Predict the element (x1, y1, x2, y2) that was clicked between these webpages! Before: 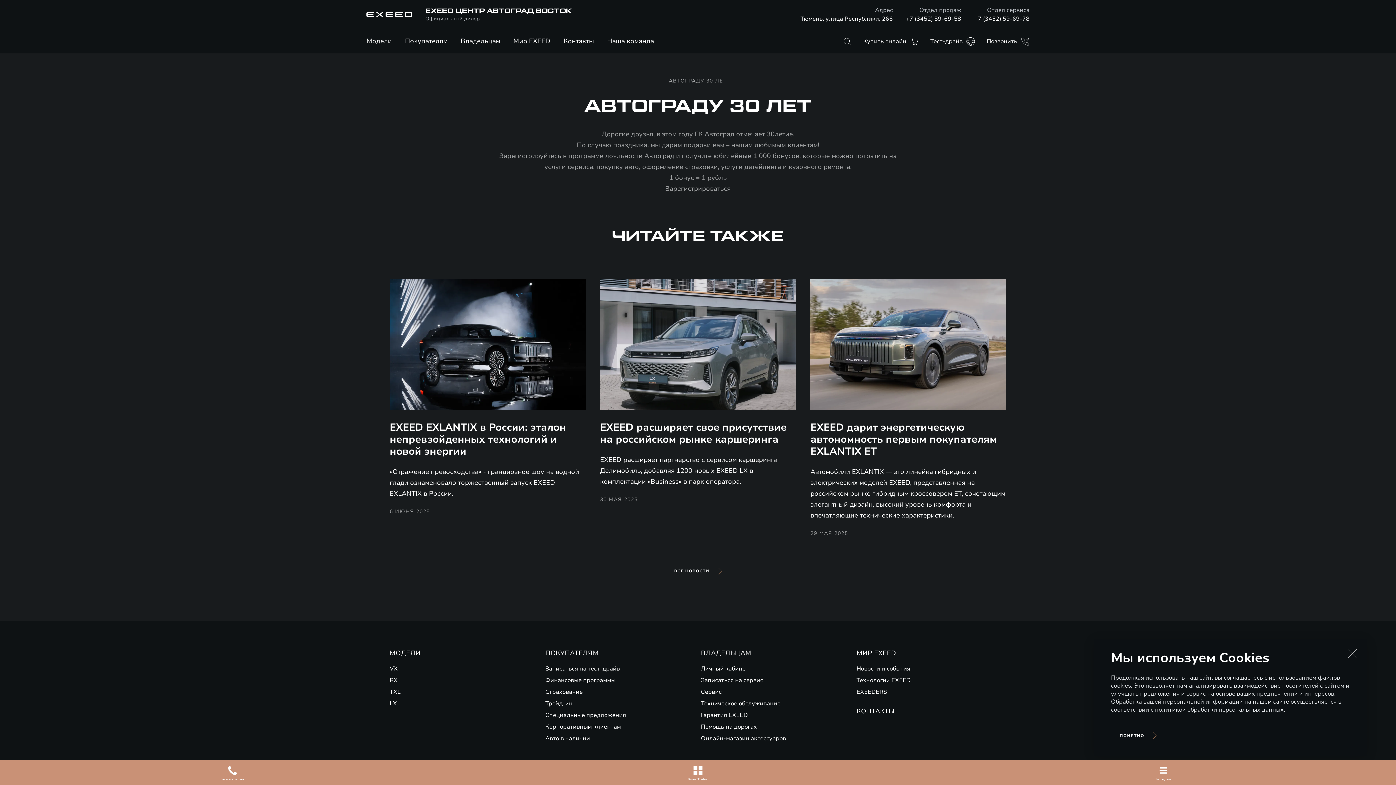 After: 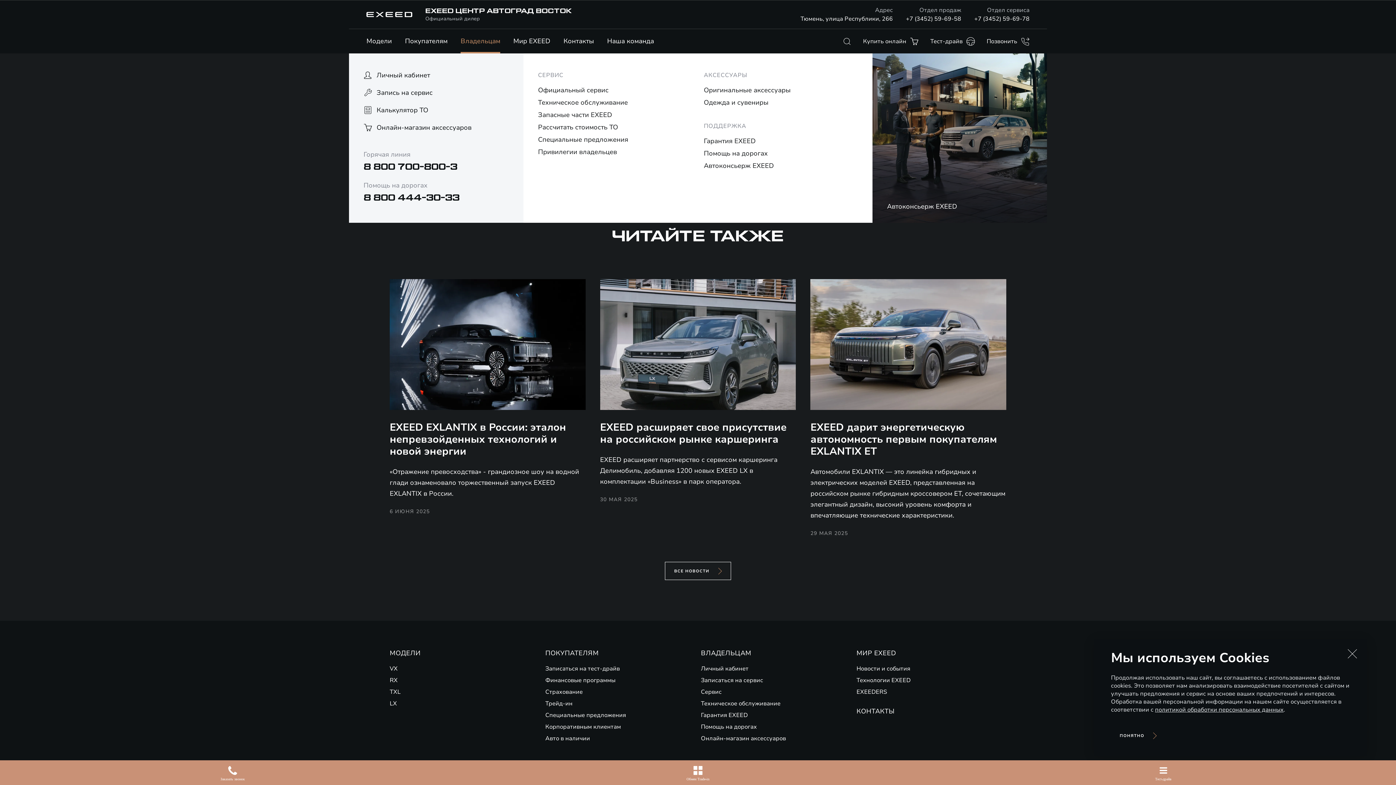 Action: label: Владельцам bbox: (460, 29, 500, 53)